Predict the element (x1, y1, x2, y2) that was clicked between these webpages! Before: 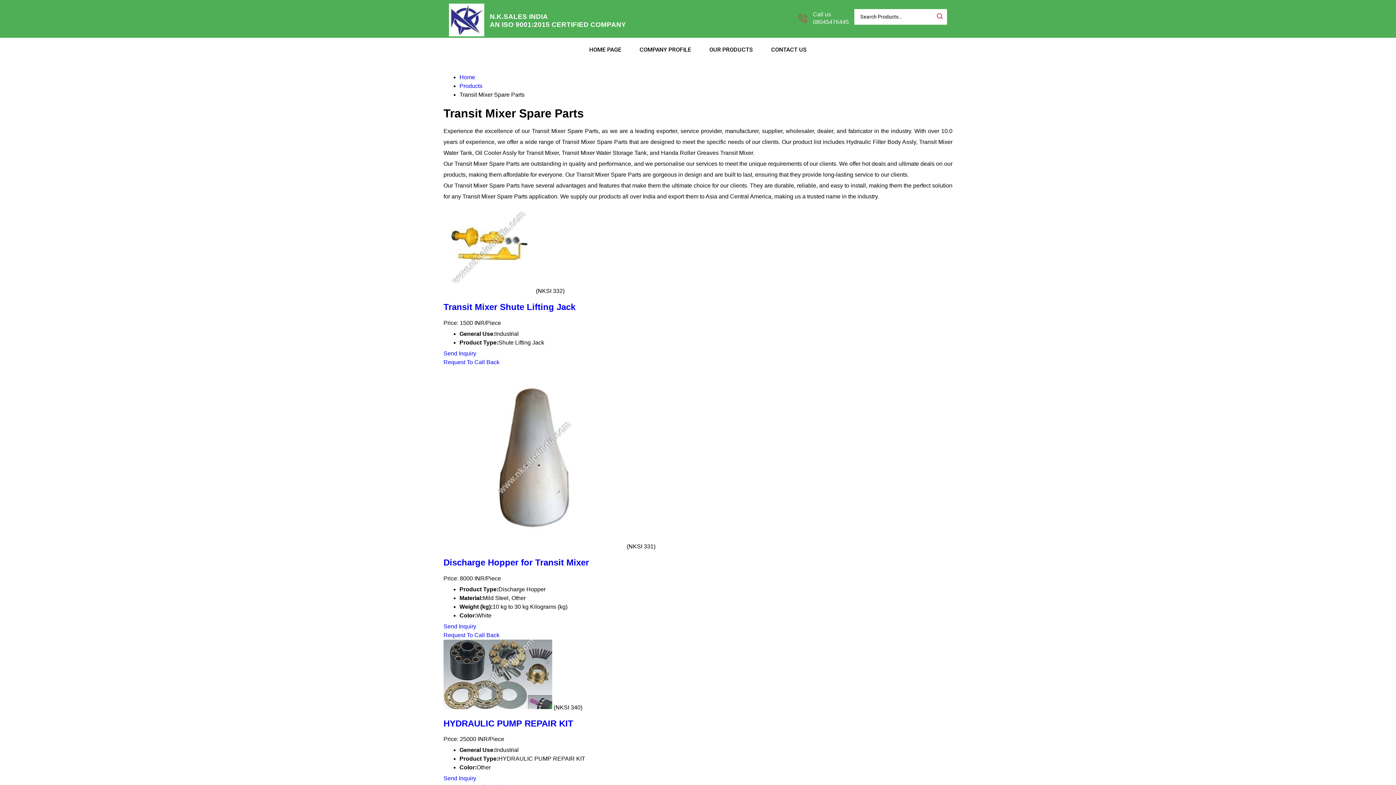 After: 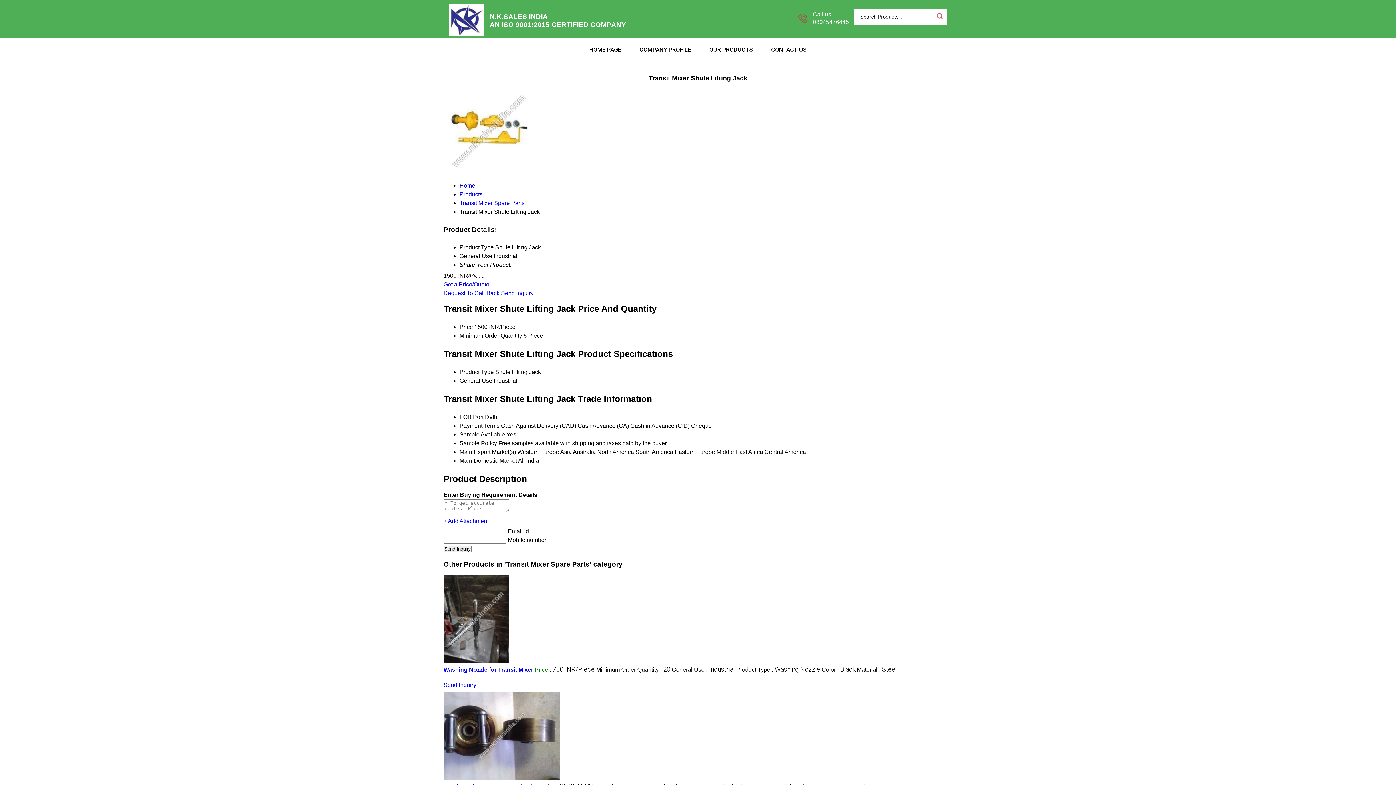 Action: label: Transit Mixer Shute Lifting Jack bbox: (443, 302, 575, 311)